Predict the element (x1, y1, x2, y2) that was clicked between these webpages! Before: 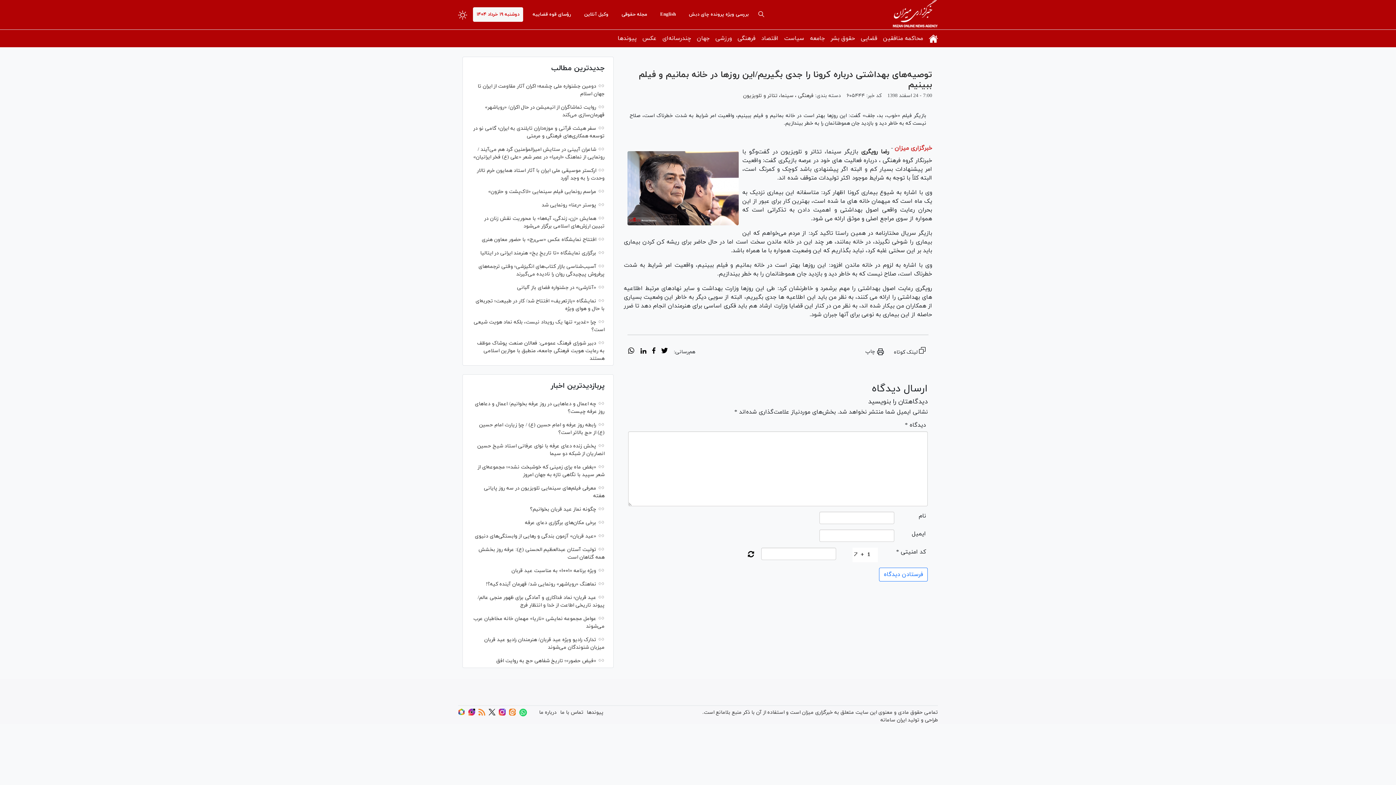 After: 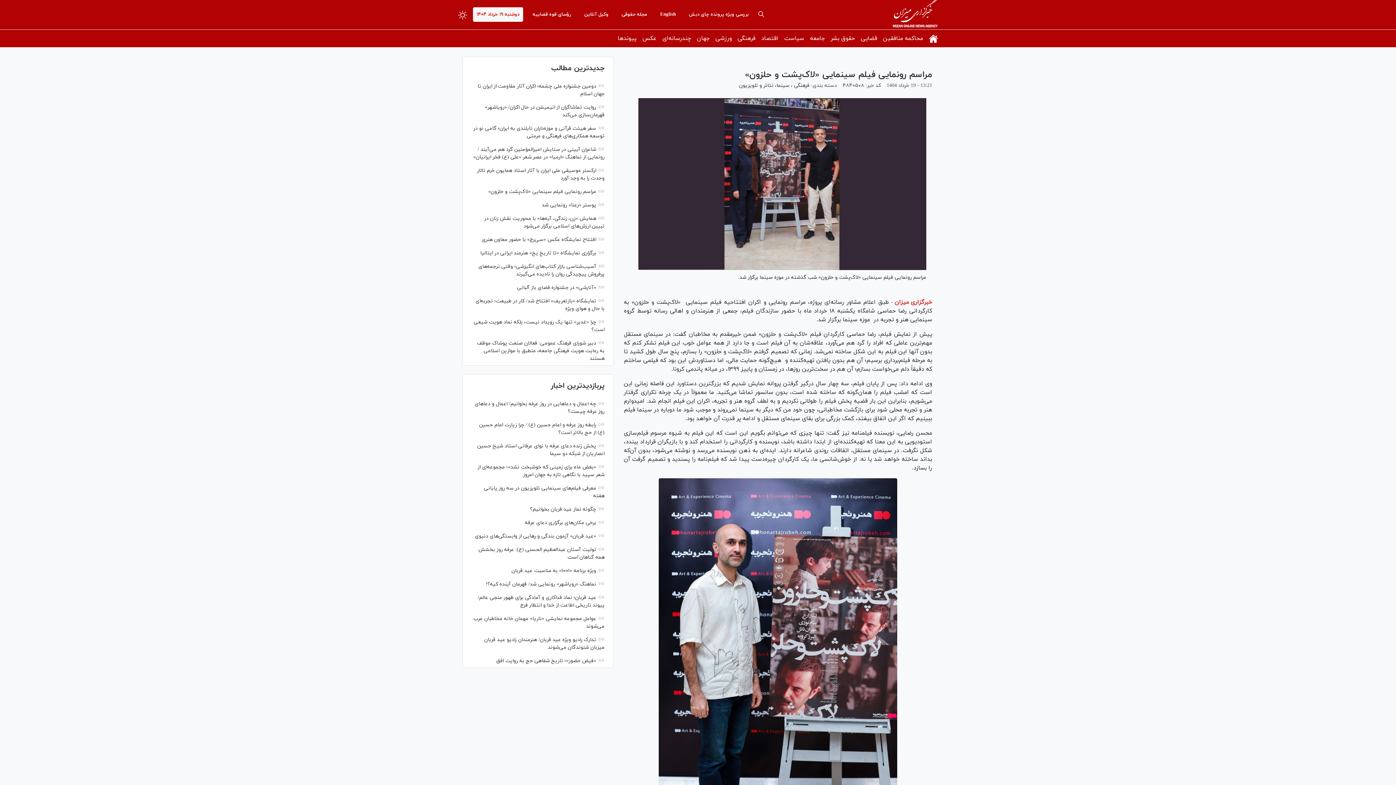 Action: bbox: (488, 188, 596, 195) label: مراسم رونمایی فیلم سینمایی «لاک‌پشت و حلزون»